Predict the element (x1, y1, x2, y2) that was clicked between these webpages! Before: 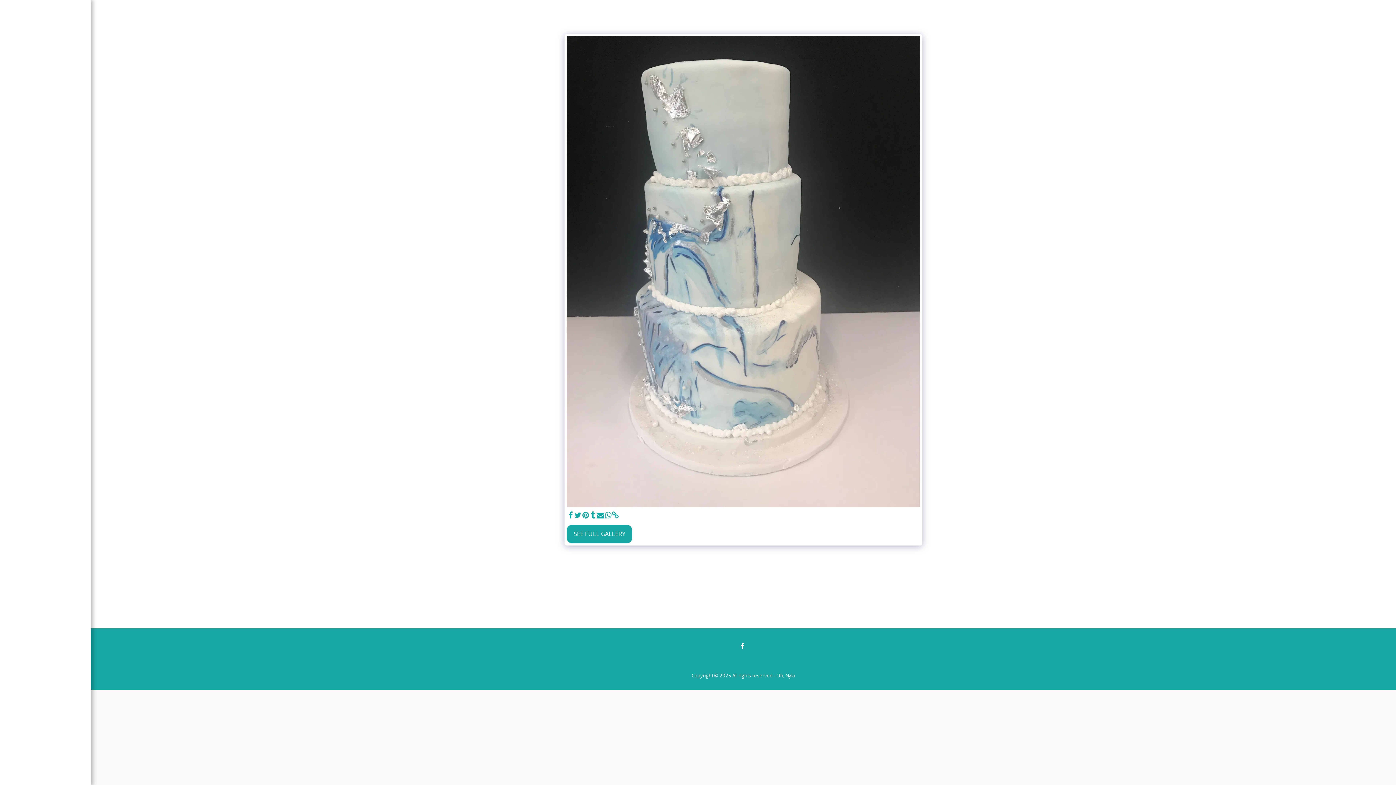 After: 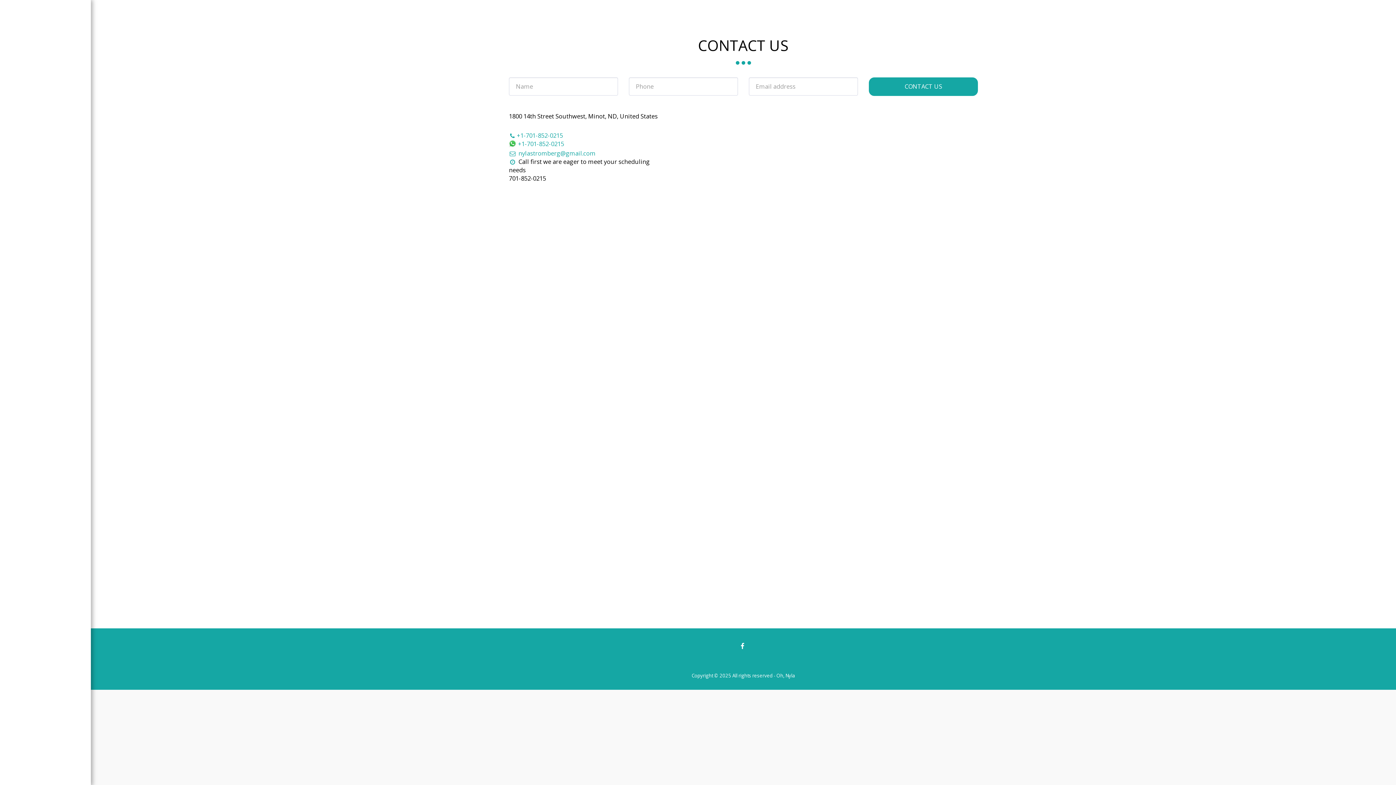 Action: label: CONTACT US bbox: (22, 453, 68, 465)